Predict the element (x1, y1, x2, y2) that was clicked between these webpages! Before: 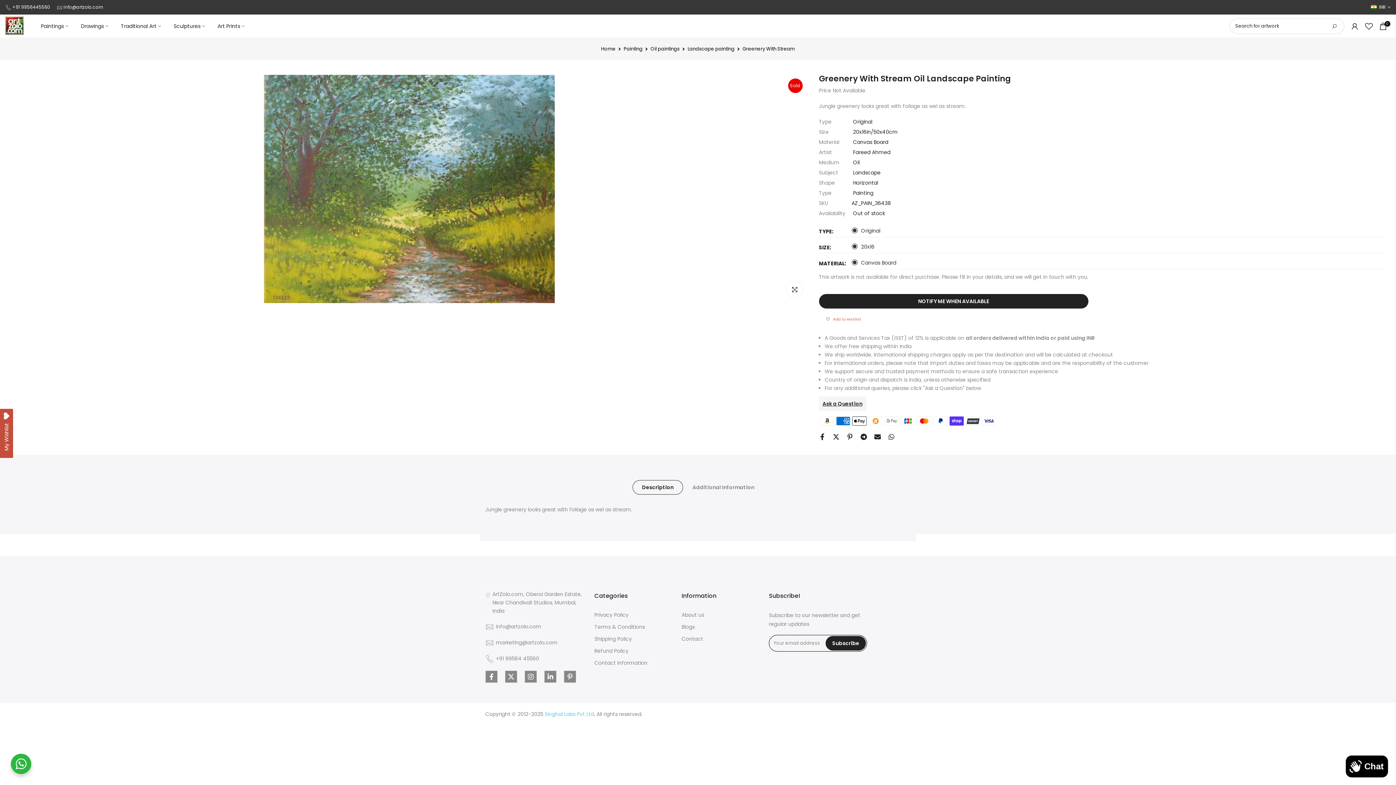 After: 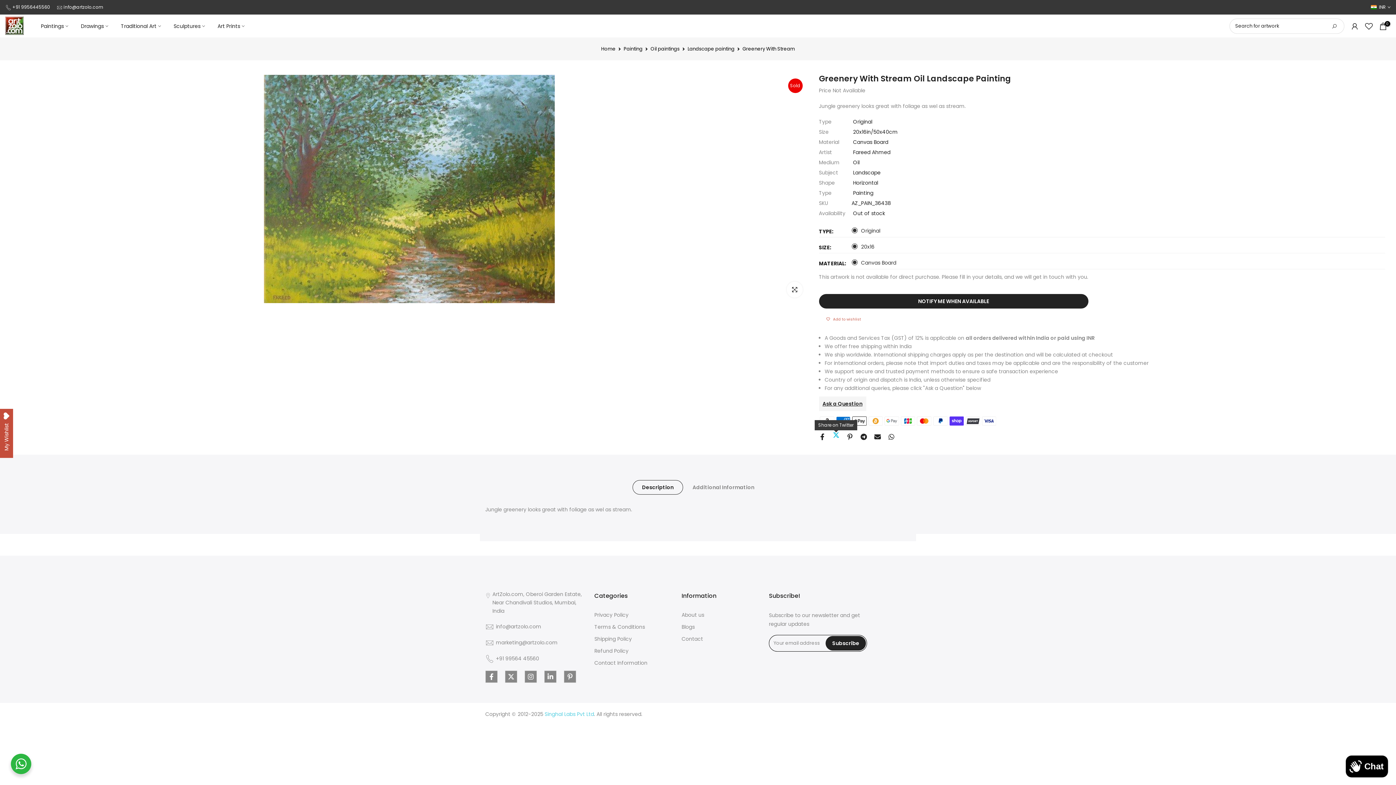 Action: bbox: (832, 433, 839, 440)